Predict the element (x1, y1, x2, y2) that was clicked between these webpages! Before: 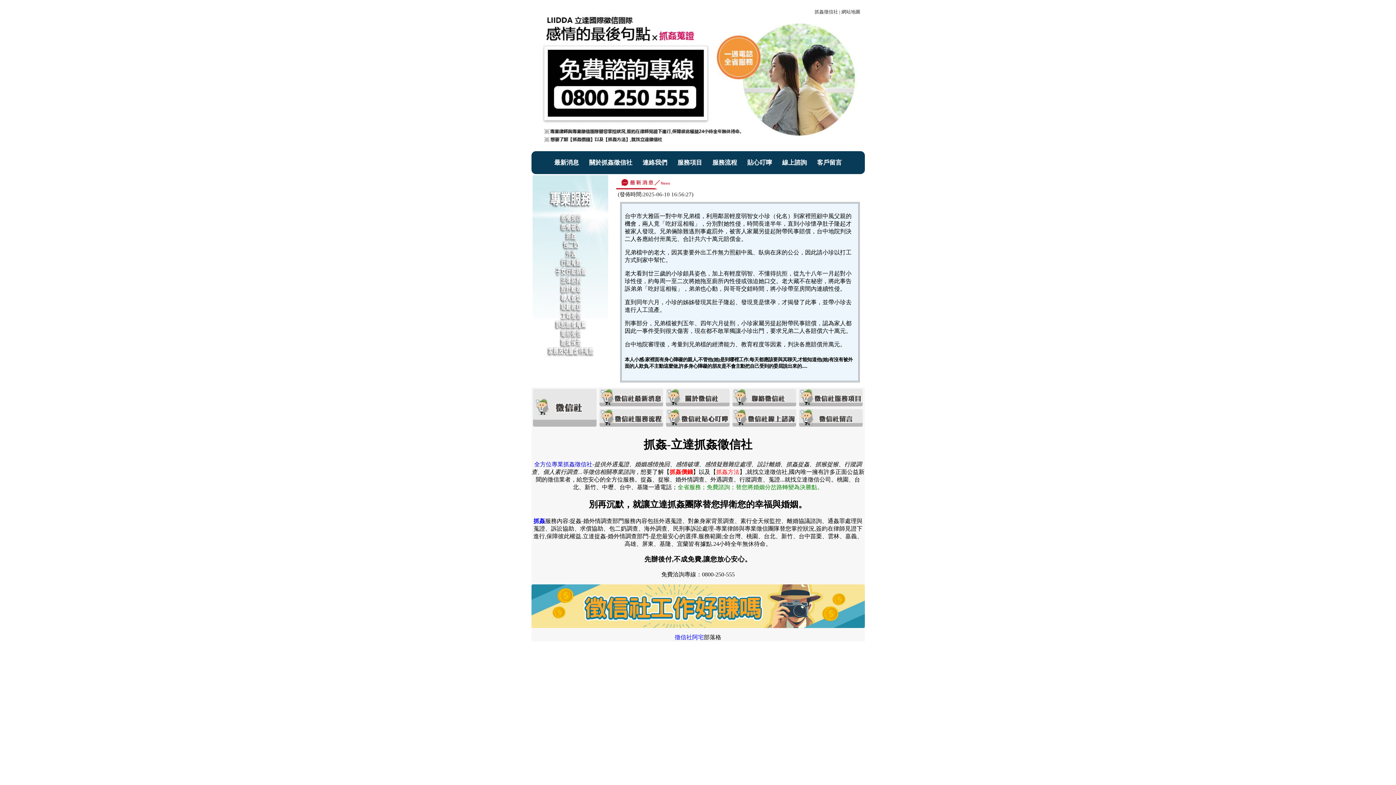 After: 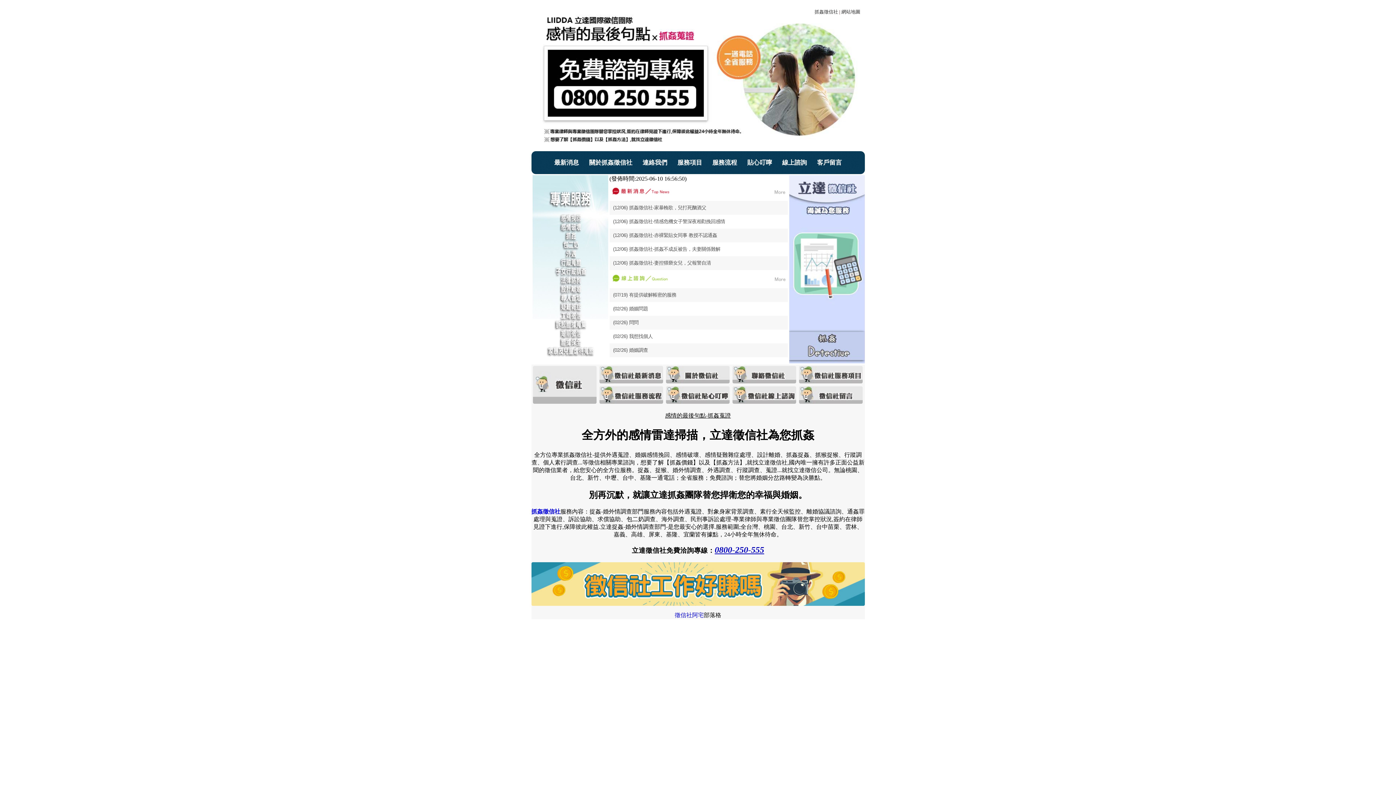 Action: bbox: (533, 518, 545, 524) label: 抓姦